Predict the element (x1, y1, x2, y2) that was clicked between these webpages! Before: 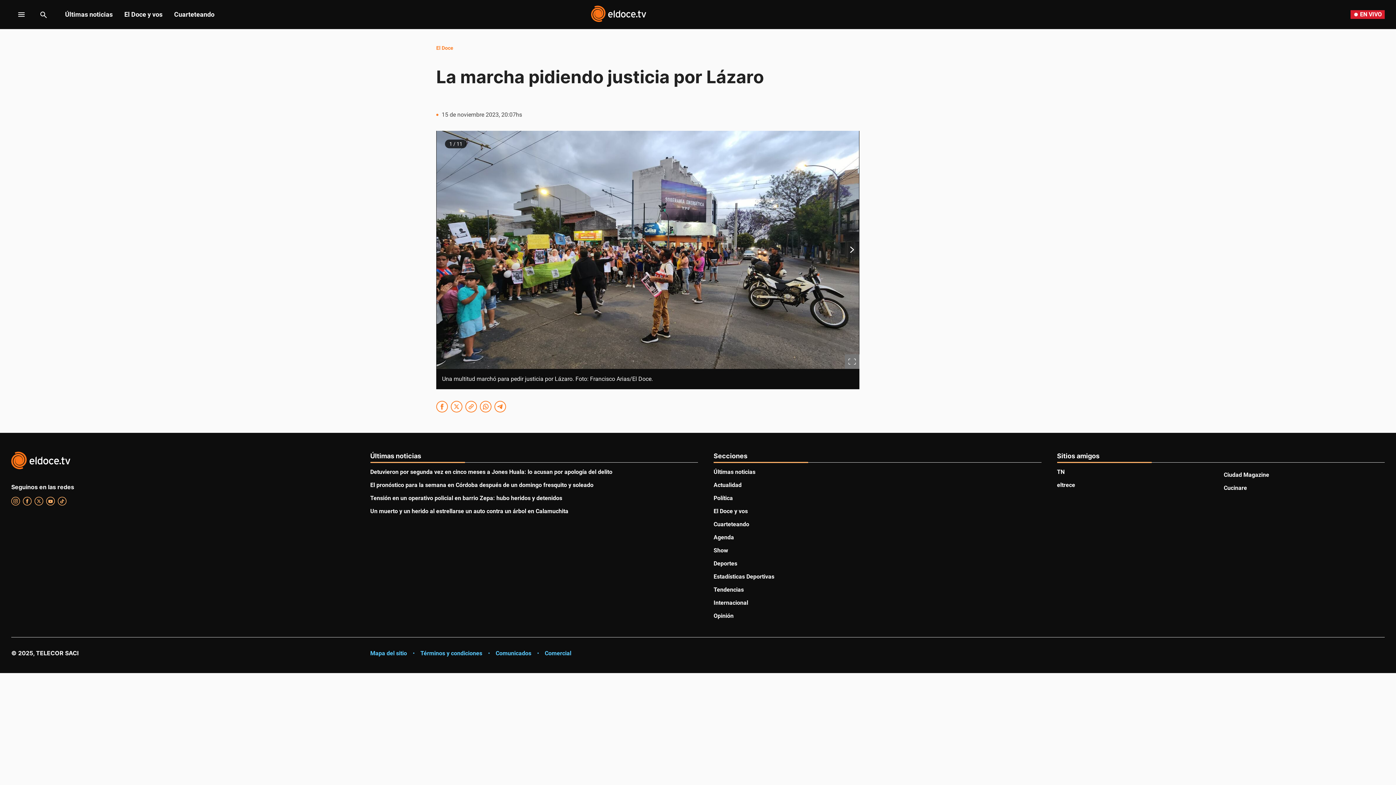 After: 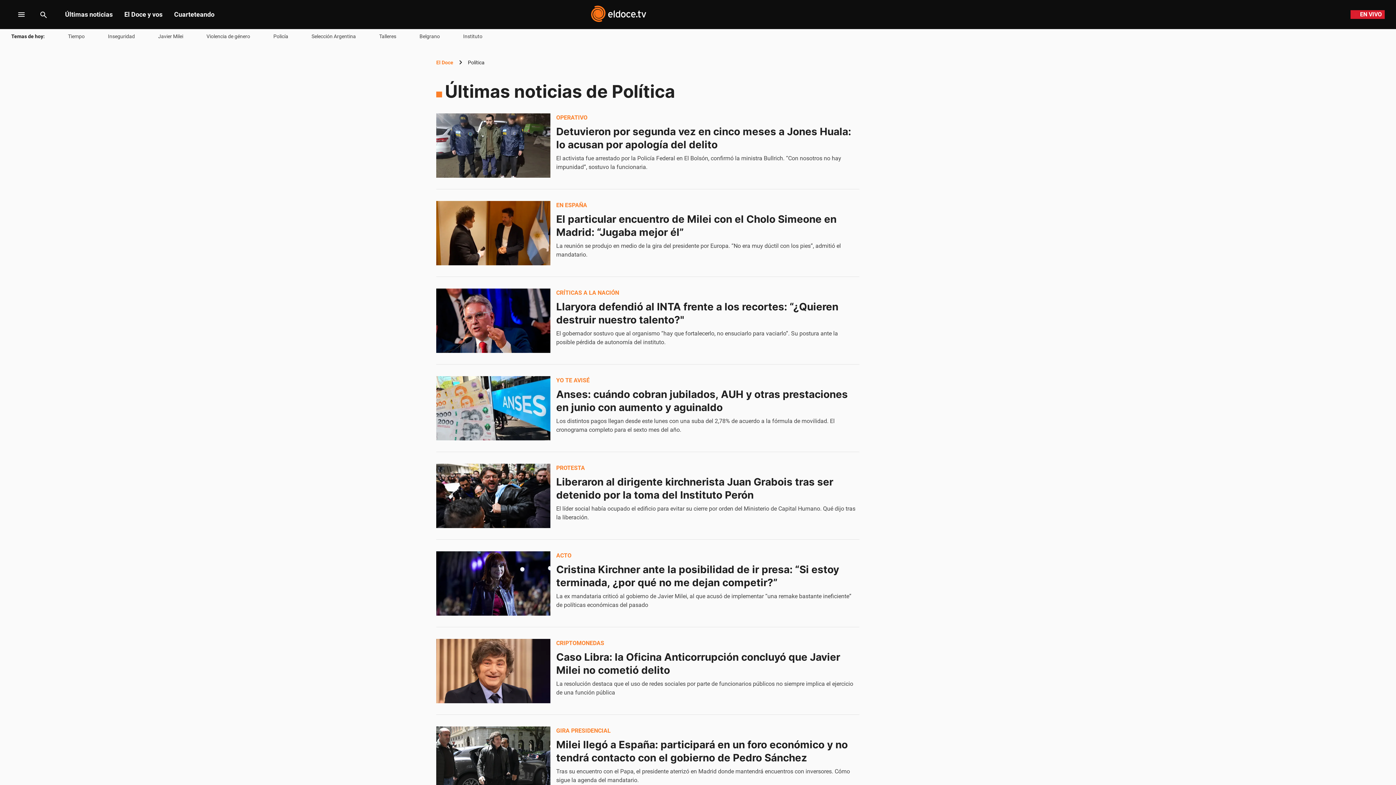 Action: label: Política bbox: (713, 494, 733, 507)